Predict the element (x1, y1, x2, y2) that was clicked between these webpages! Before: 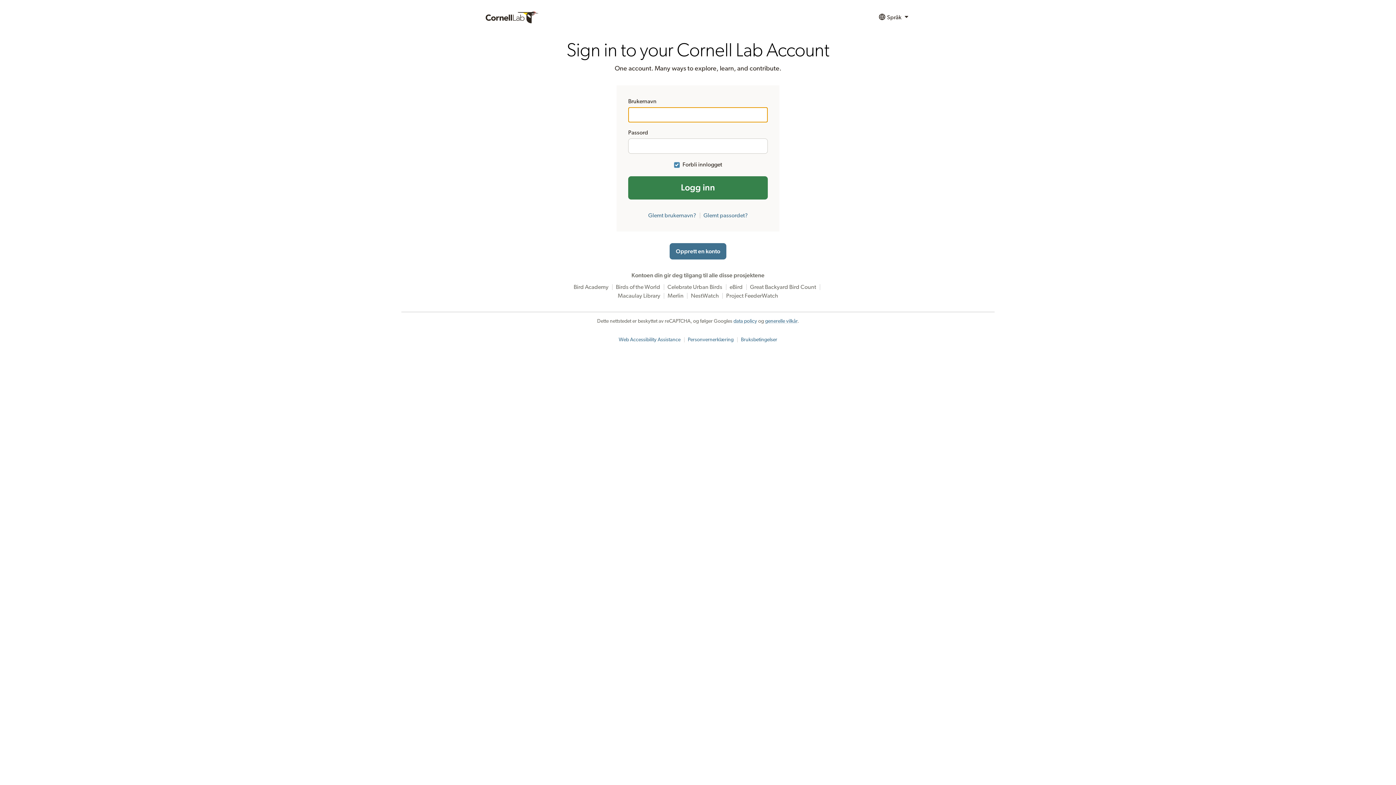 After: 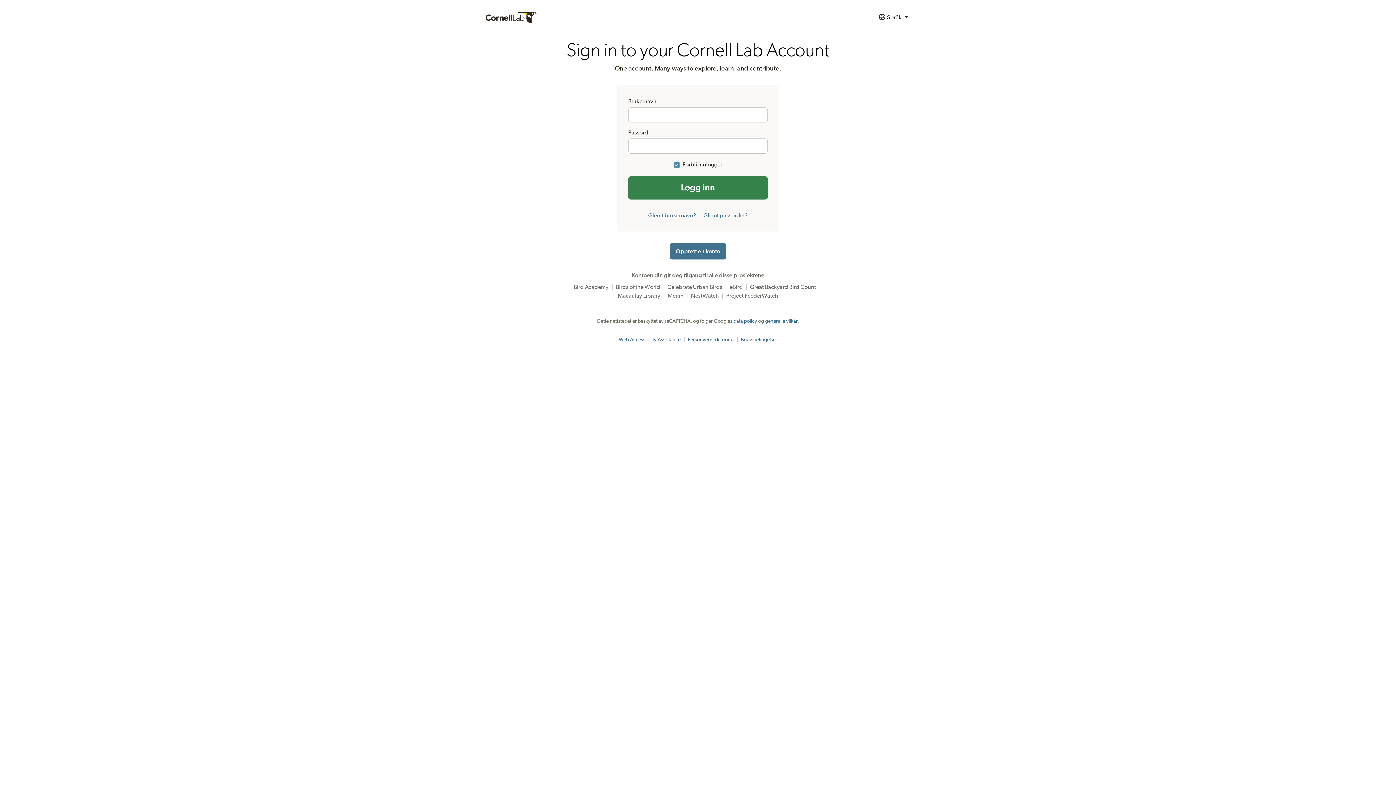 Action: bbox: (688, 337, 733, 342) label: Personvernerklæring